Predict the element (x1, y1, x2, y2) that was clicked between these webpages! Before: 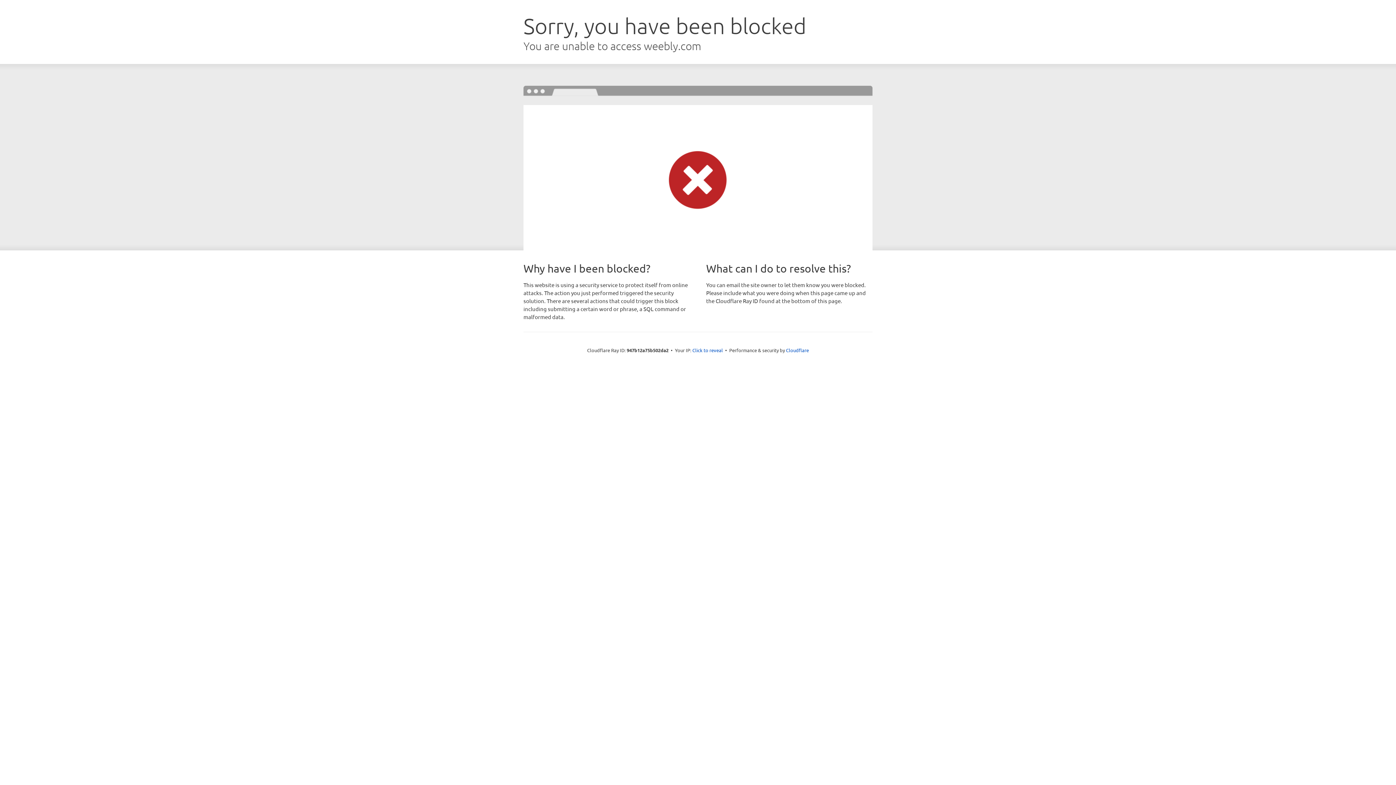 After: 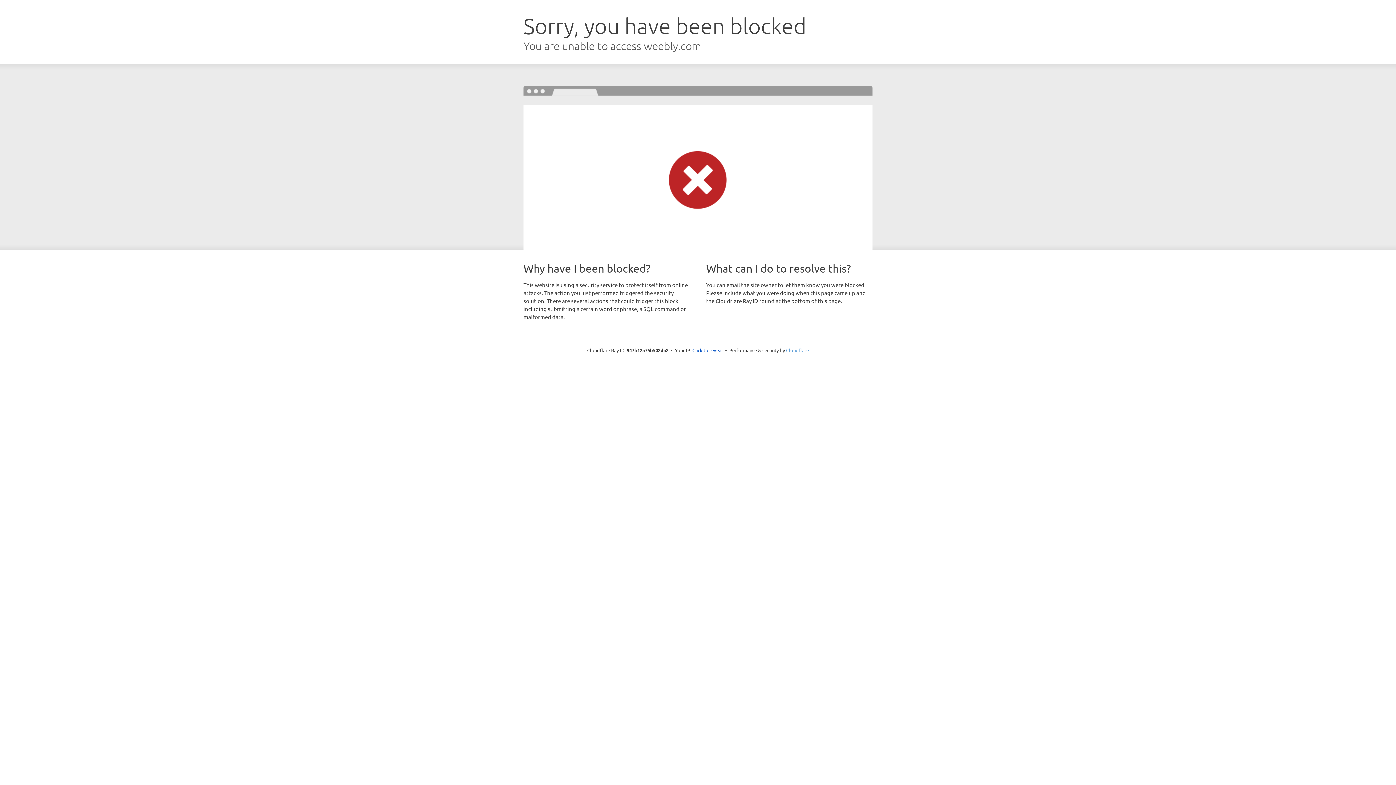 Action: label: Cloudflare bbox: (786, 347, 809, 353)